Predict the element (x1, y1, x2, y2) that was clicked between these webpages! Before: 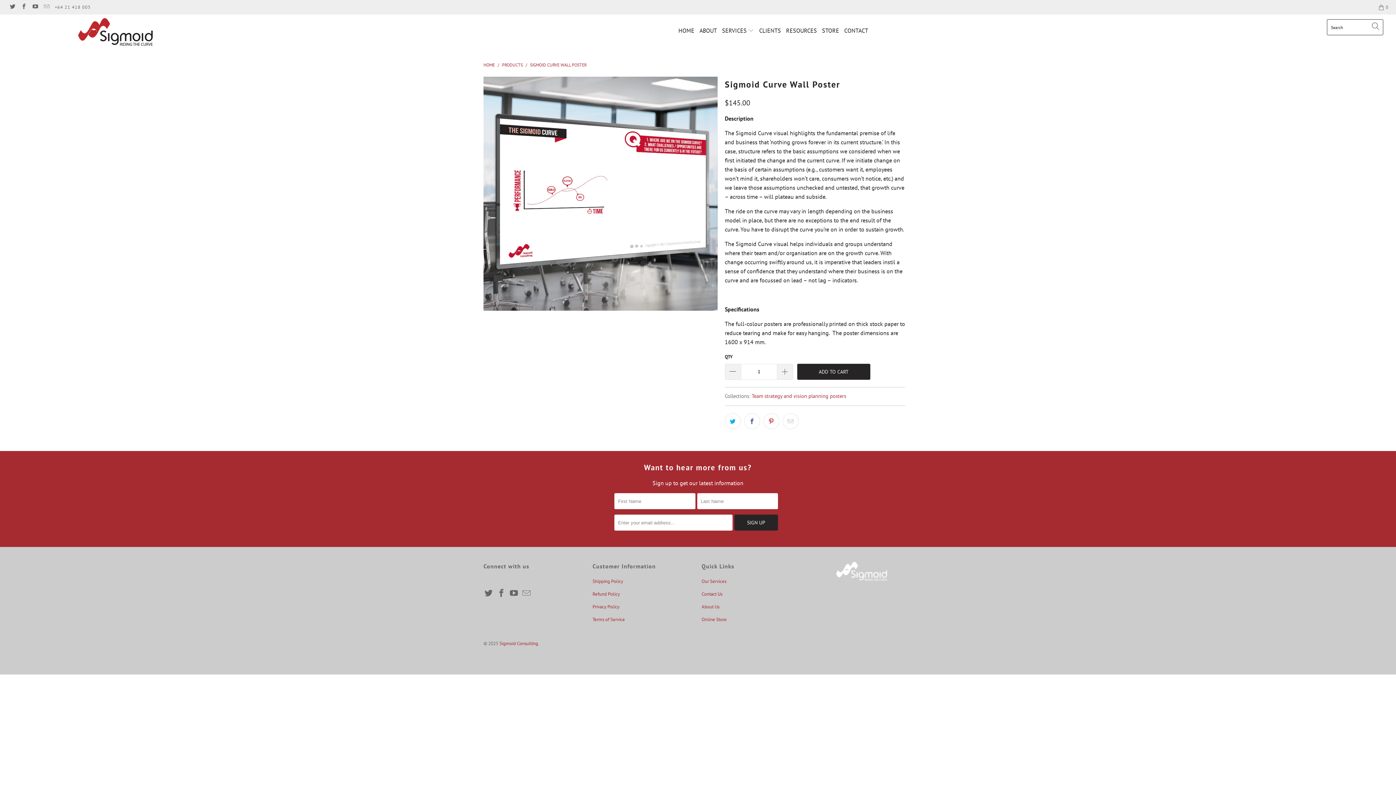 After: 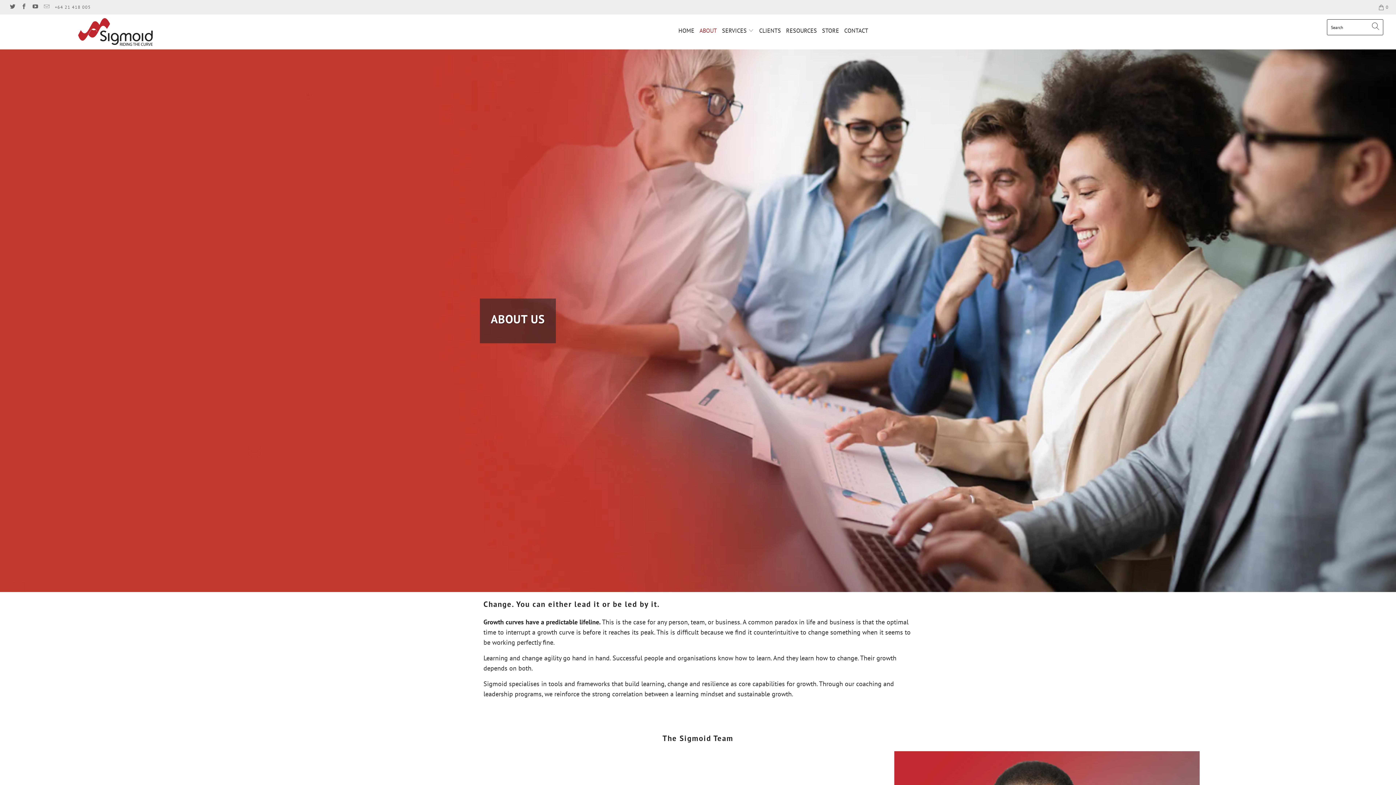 Action: label: ABOUT bbox: (699, 21, 717, 40)